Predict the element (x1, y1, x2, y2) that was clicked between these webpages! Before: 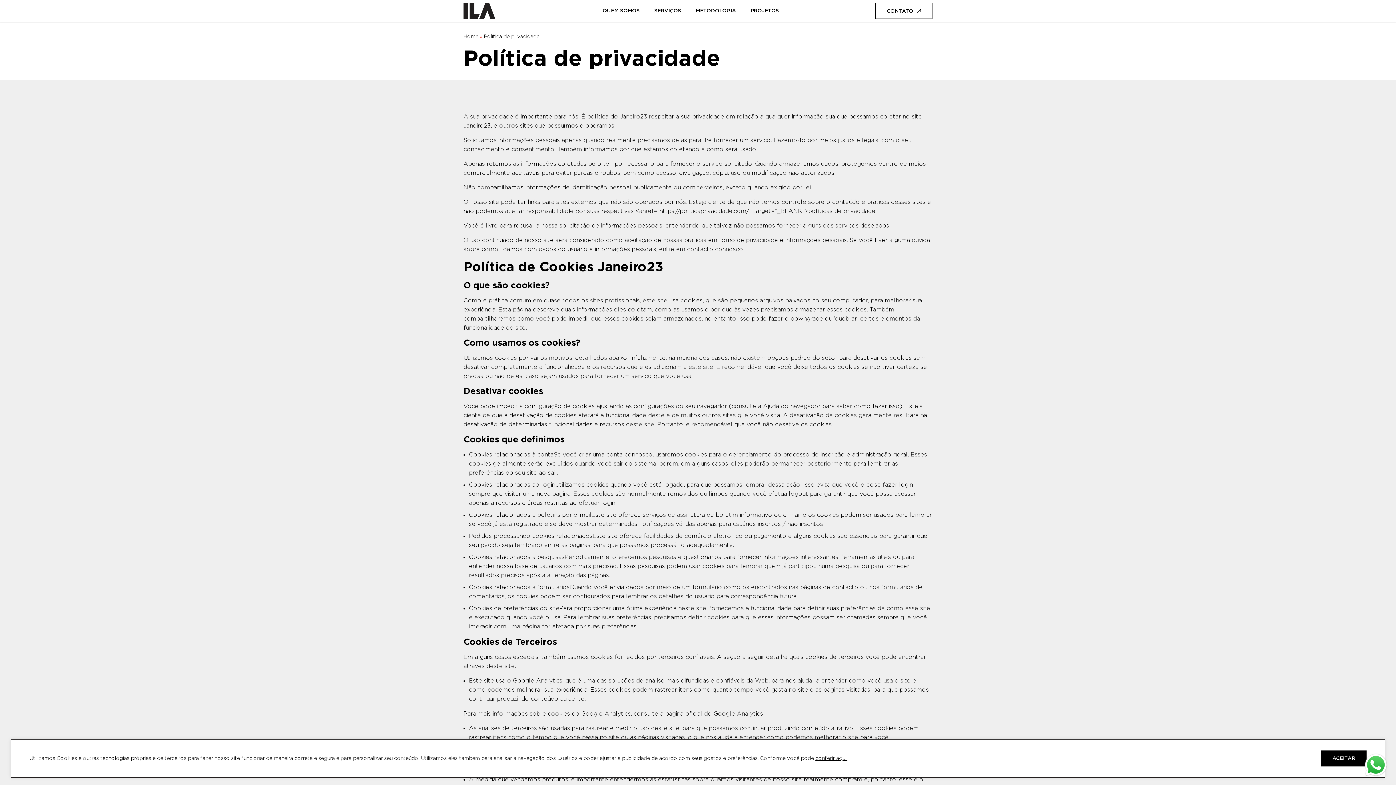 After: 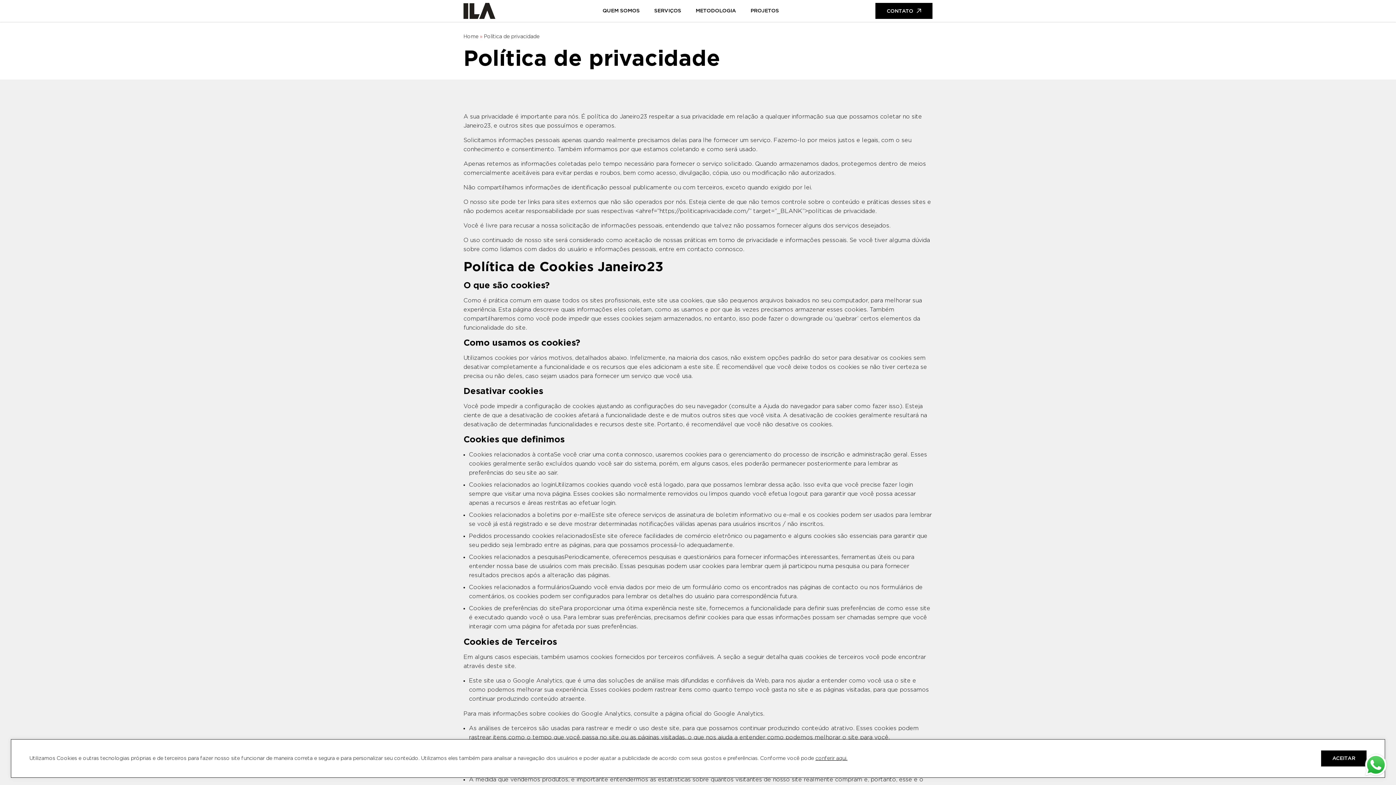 Action: bbox: (875, 2, 932, 18) label: CONTATO